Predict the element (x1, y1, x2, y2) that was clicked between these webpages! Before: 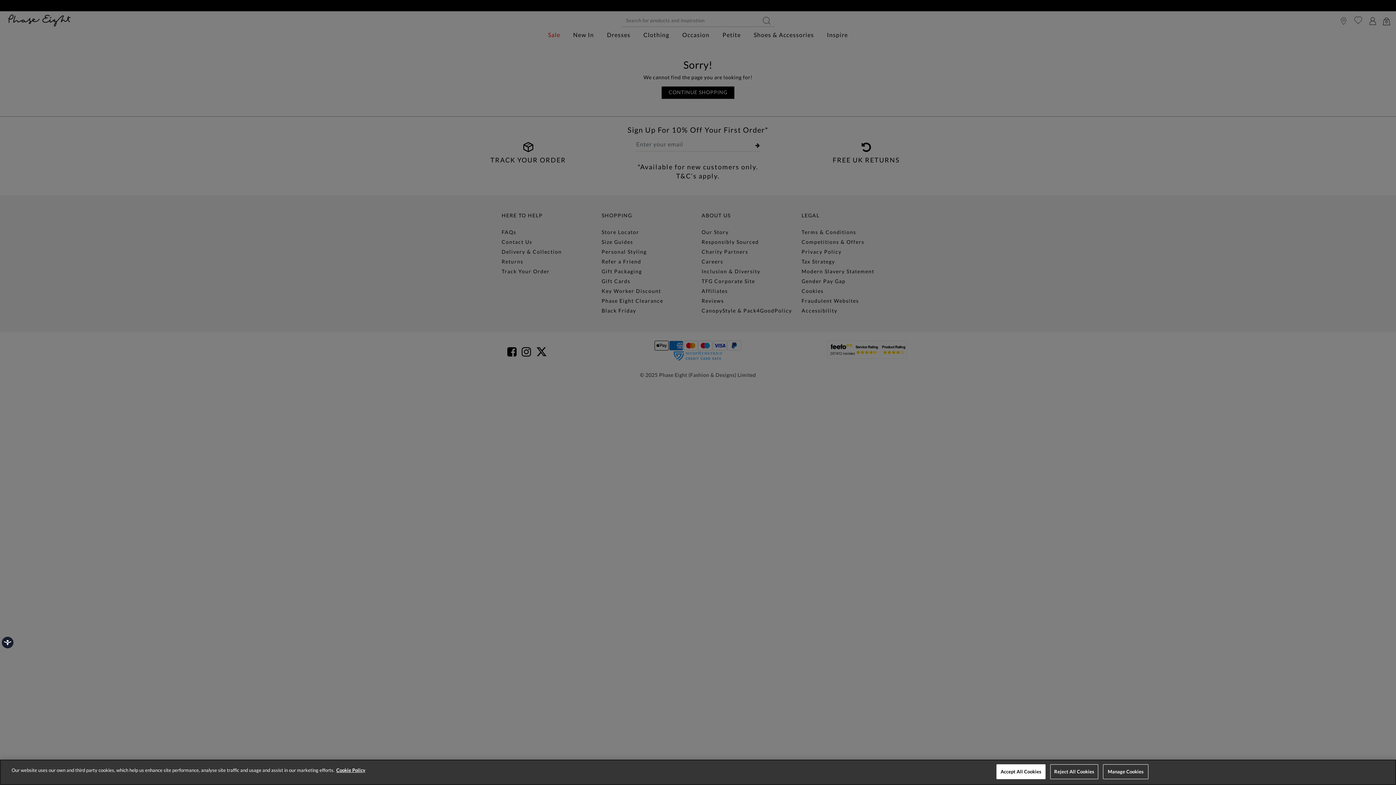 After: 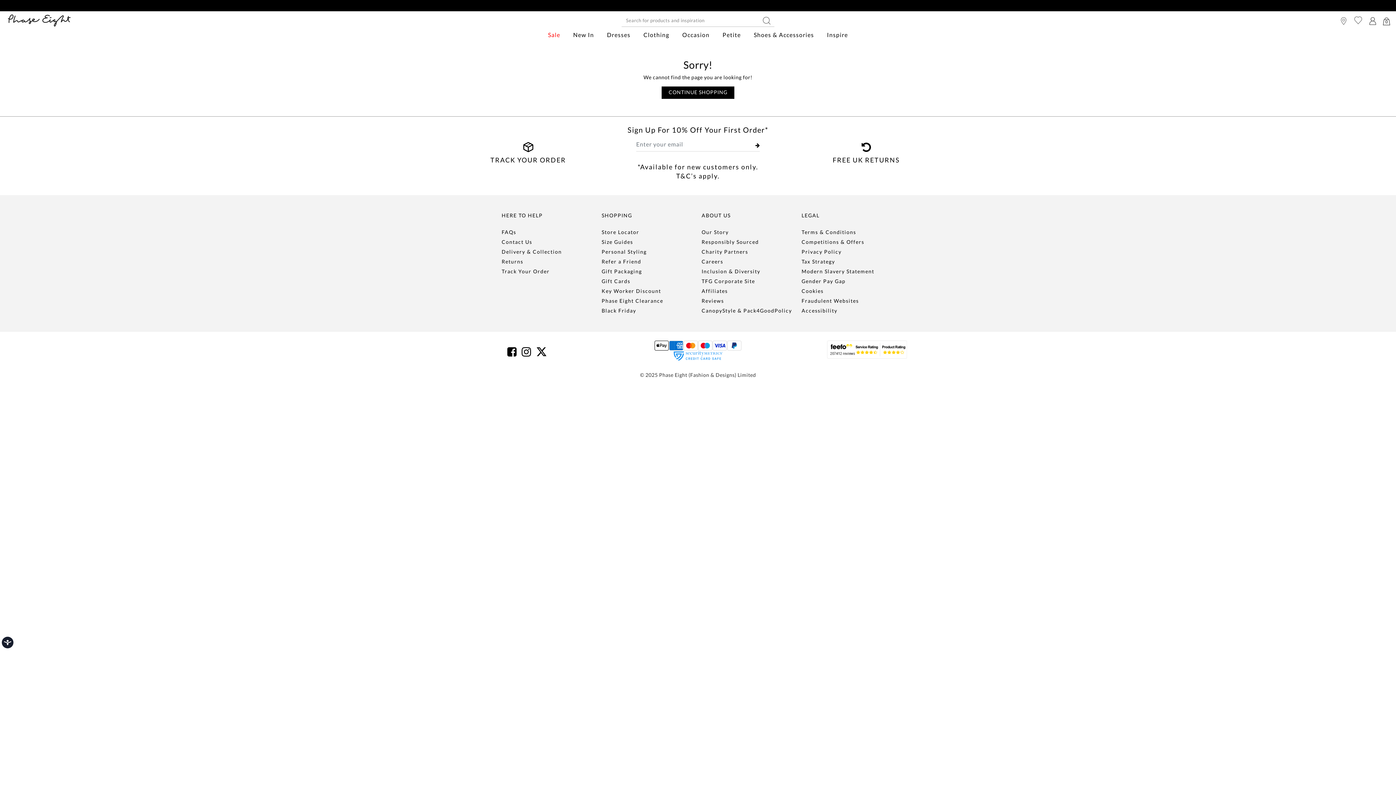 Action: label: Accept All Cookies bbox: (996, 764, 1045, 779)